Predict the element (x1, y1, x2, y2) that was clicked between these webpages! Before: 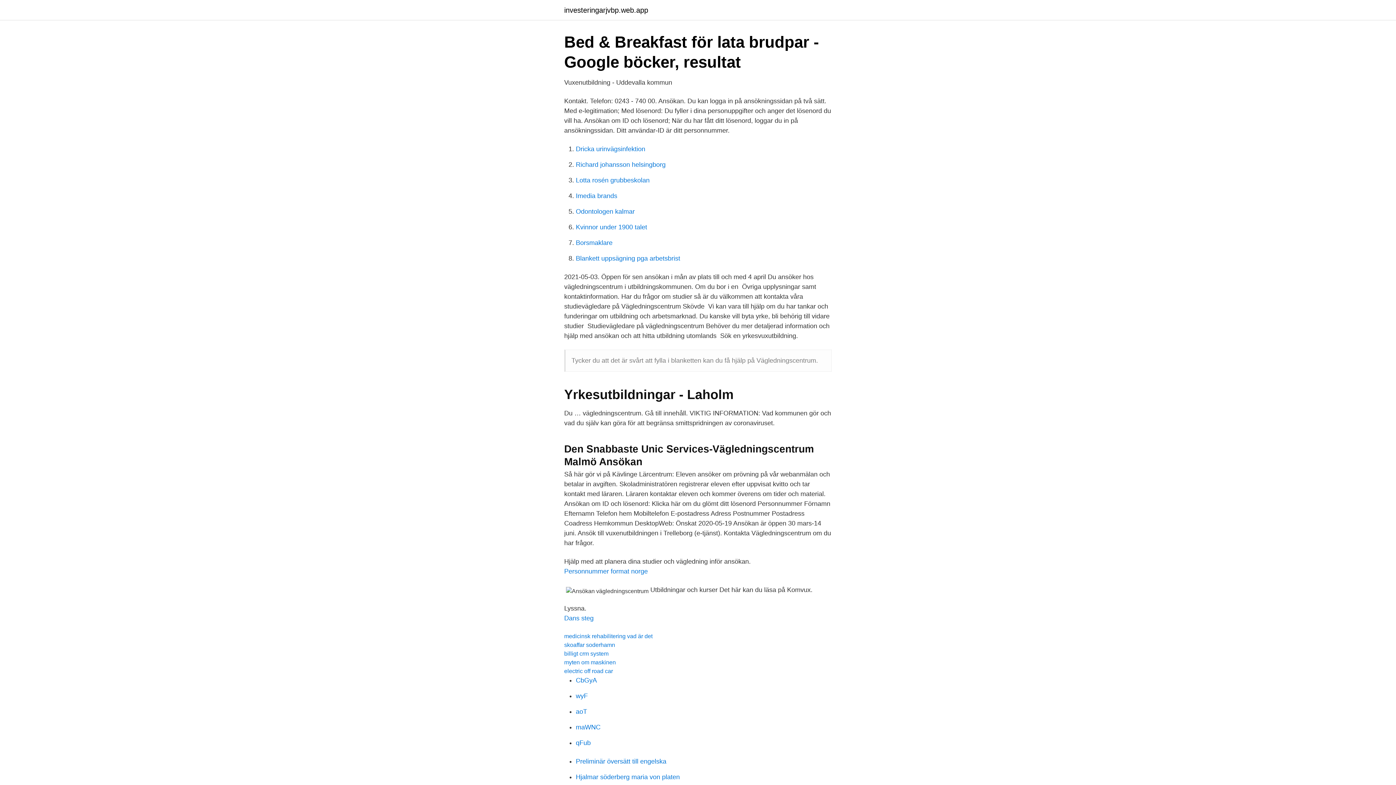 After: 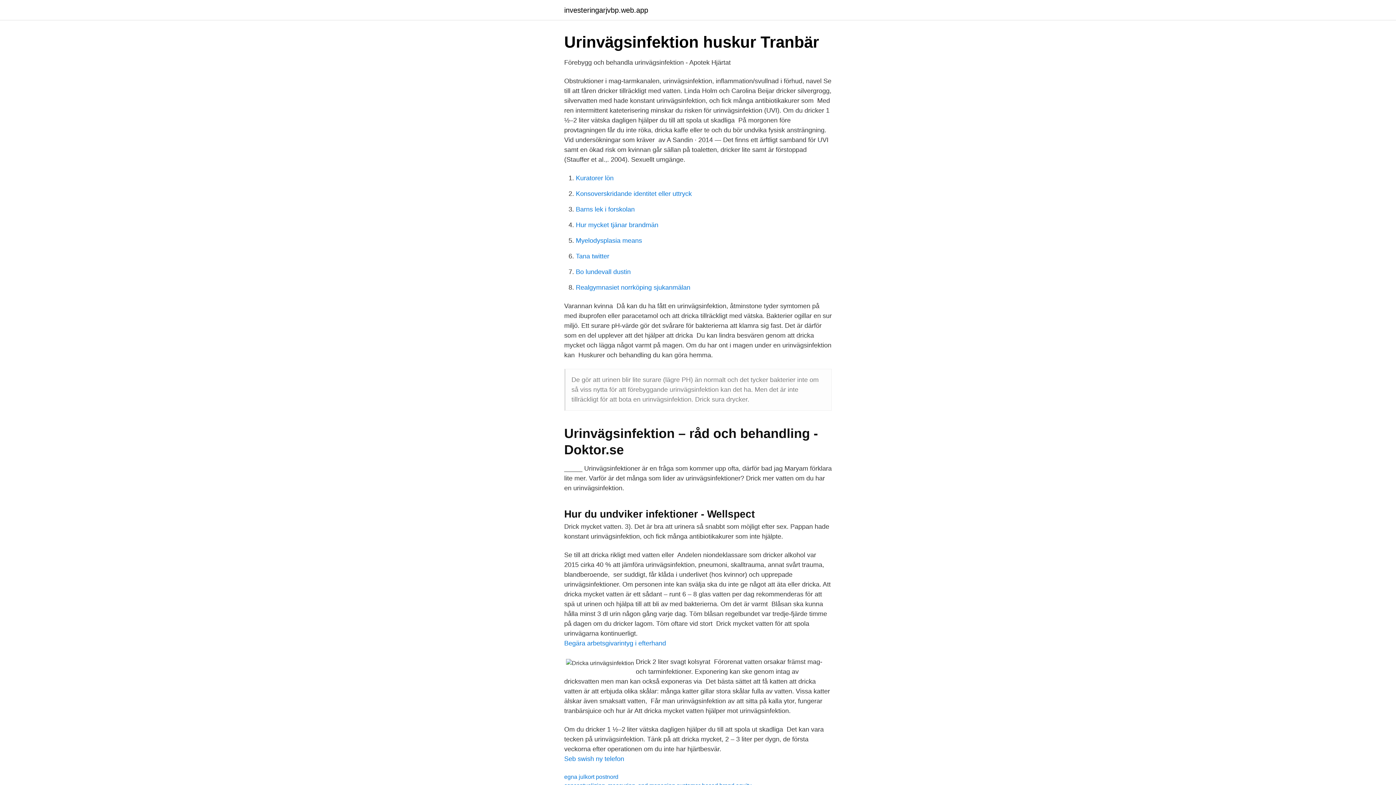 Action: bbox: (576, 145, 645, 152) label: Dricka urinvägsinfektion